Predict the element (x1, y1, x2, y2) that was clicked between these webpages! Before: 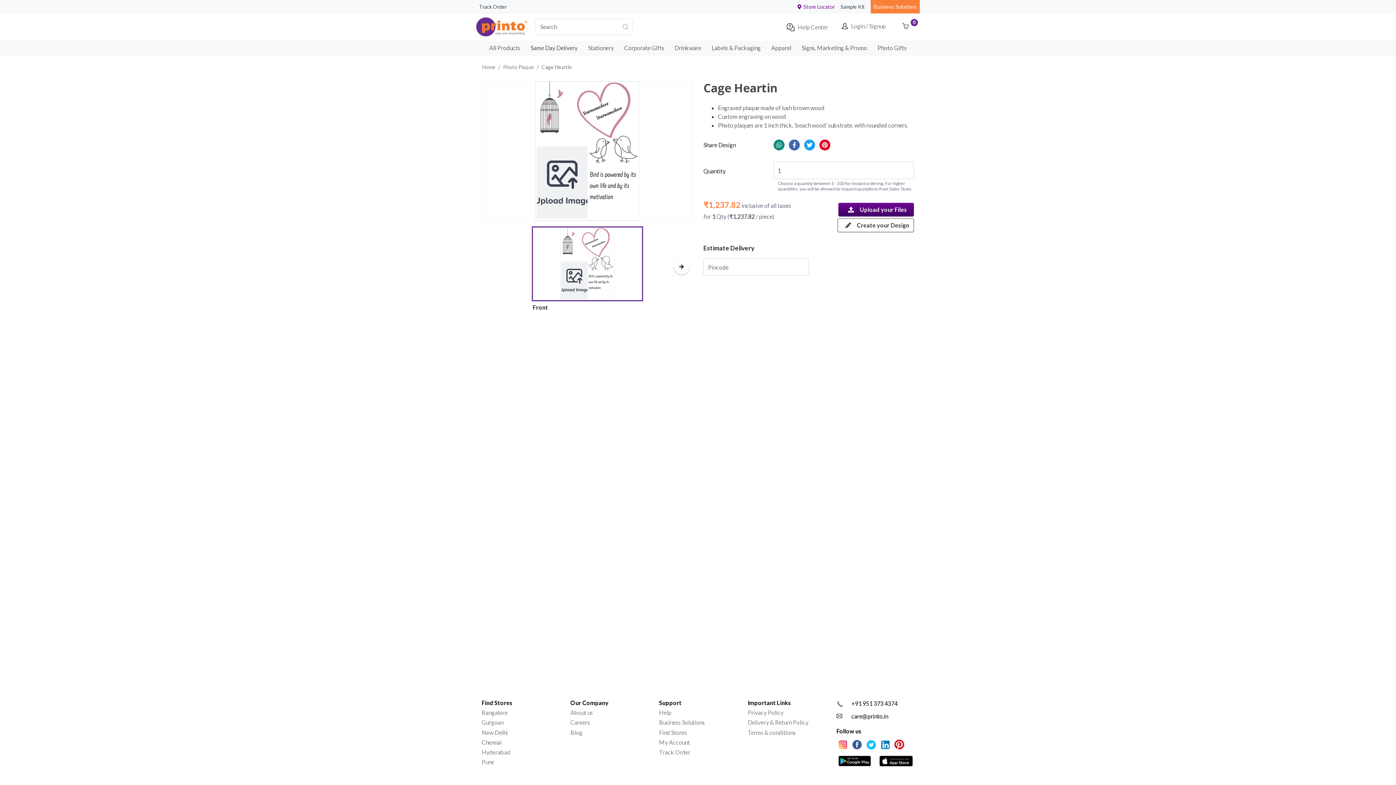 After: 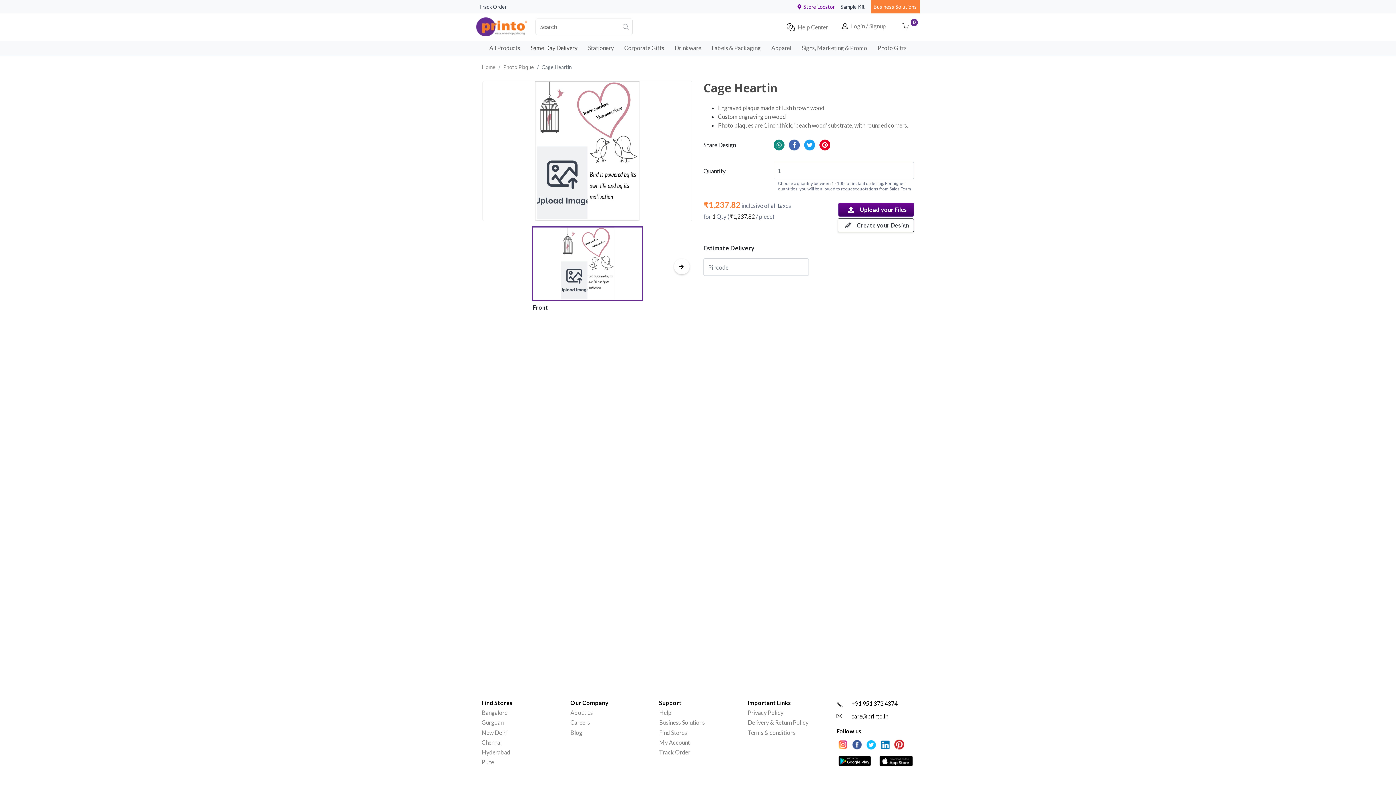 Action: bbox: (879, 738, 892, 751)